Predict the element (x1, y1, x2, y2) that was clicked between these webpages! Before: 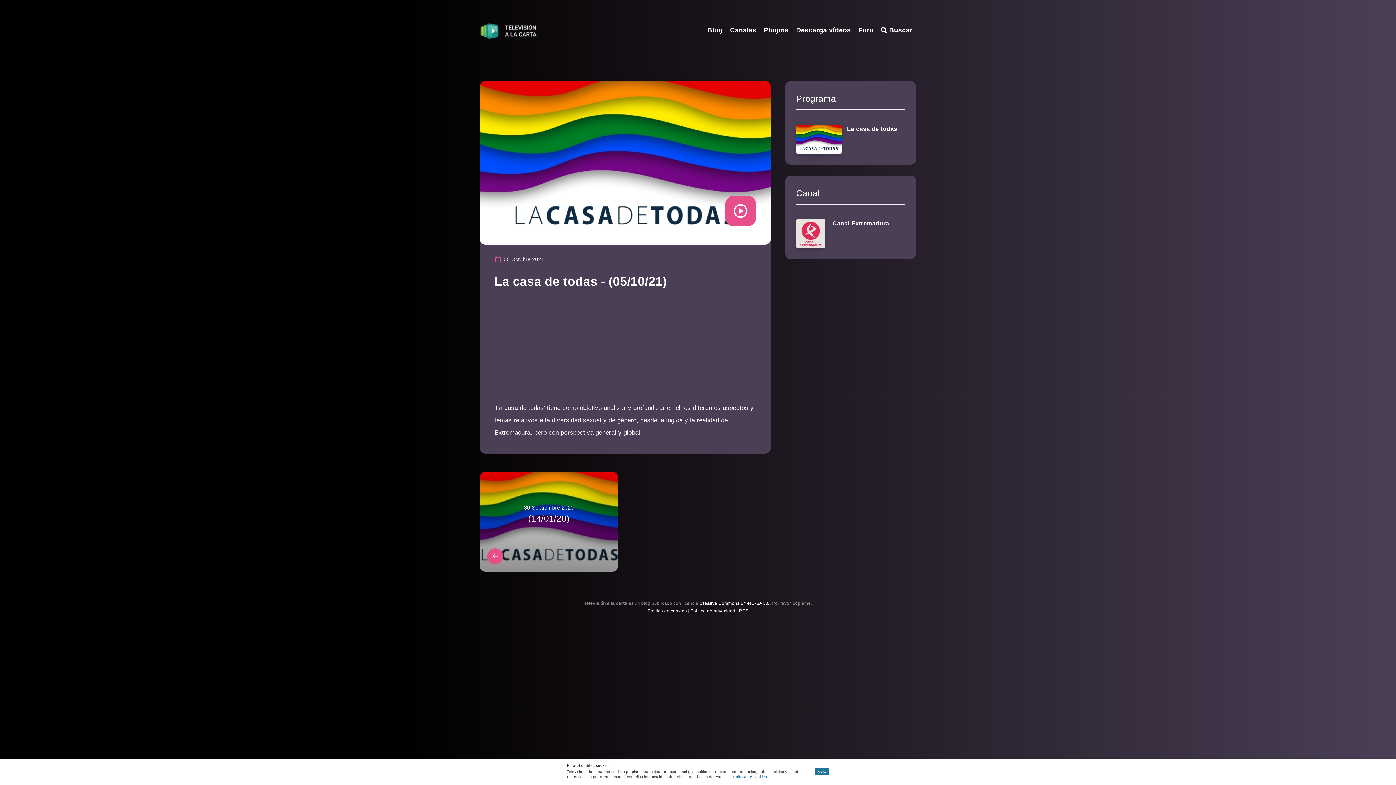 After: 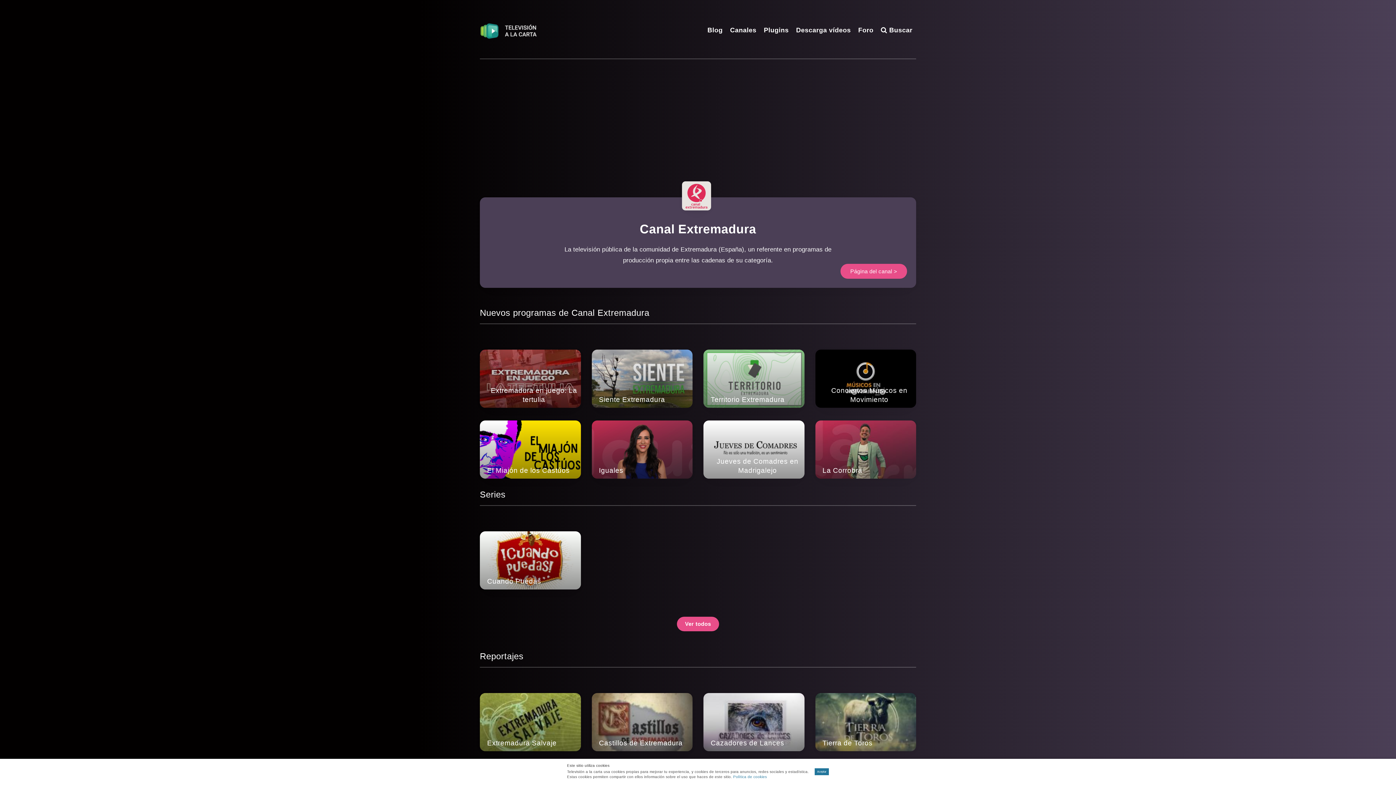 Action: bbox: (832, 220, 889, 226) label: Canal Extremadura